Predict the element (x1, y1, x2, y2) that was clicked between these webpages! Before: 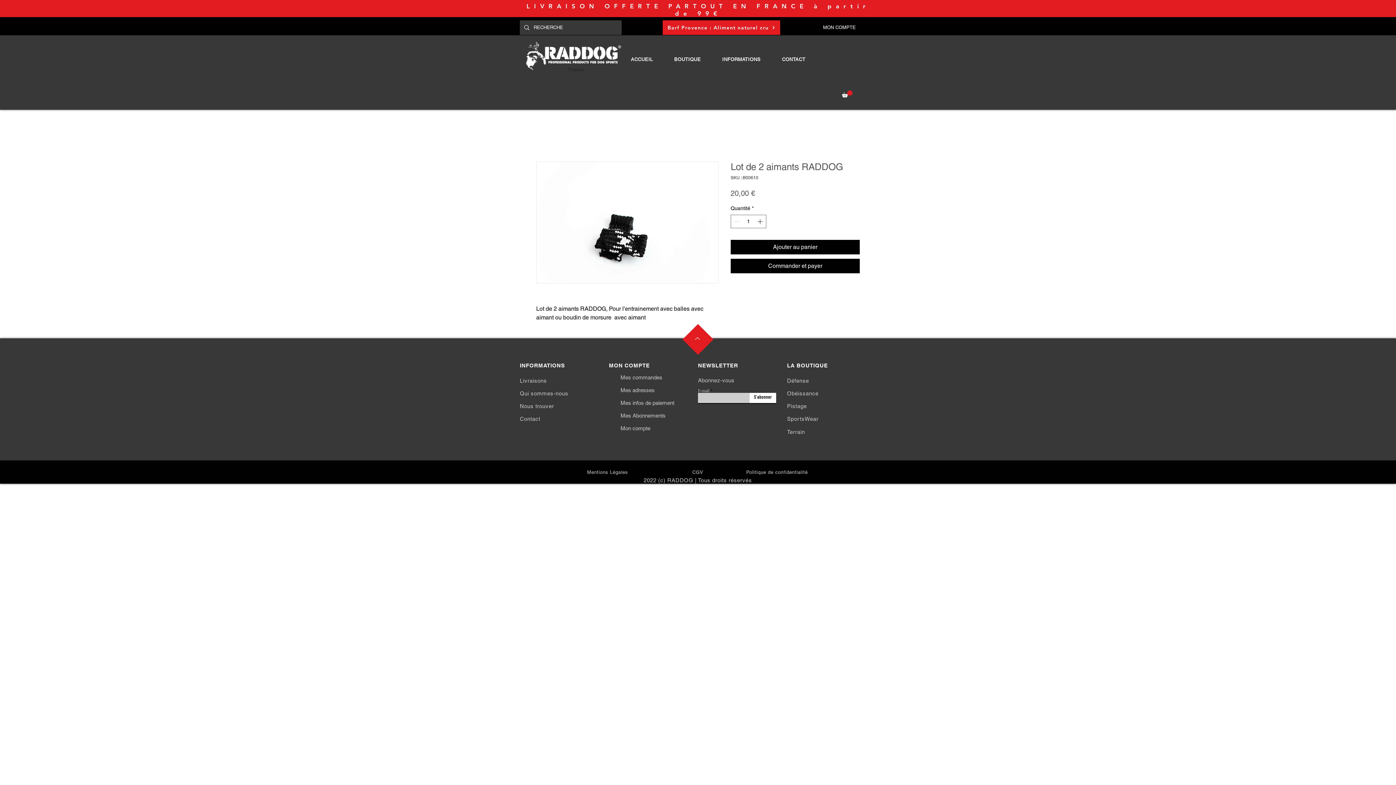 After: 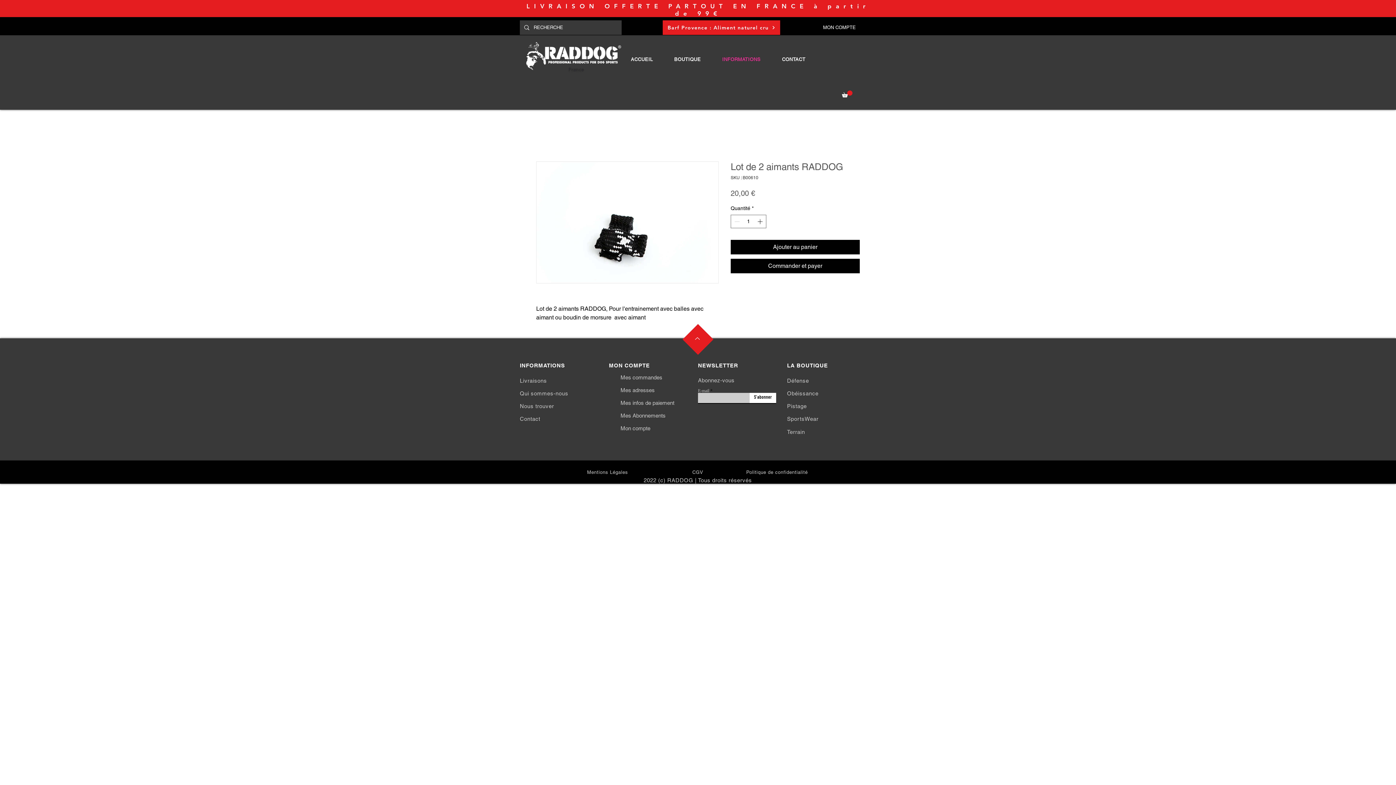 Action: label: INFORMATIONS bbox: (713, 53, 770, 65)